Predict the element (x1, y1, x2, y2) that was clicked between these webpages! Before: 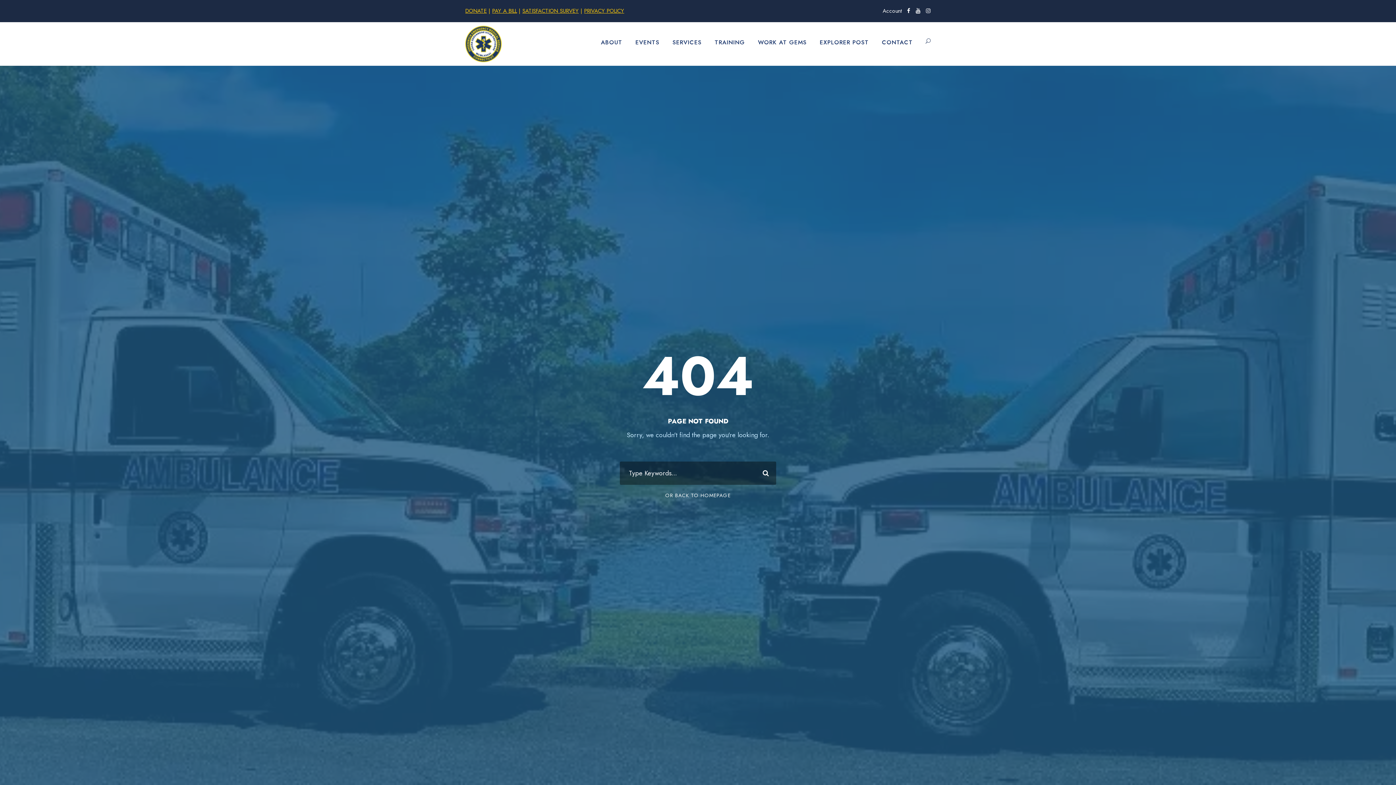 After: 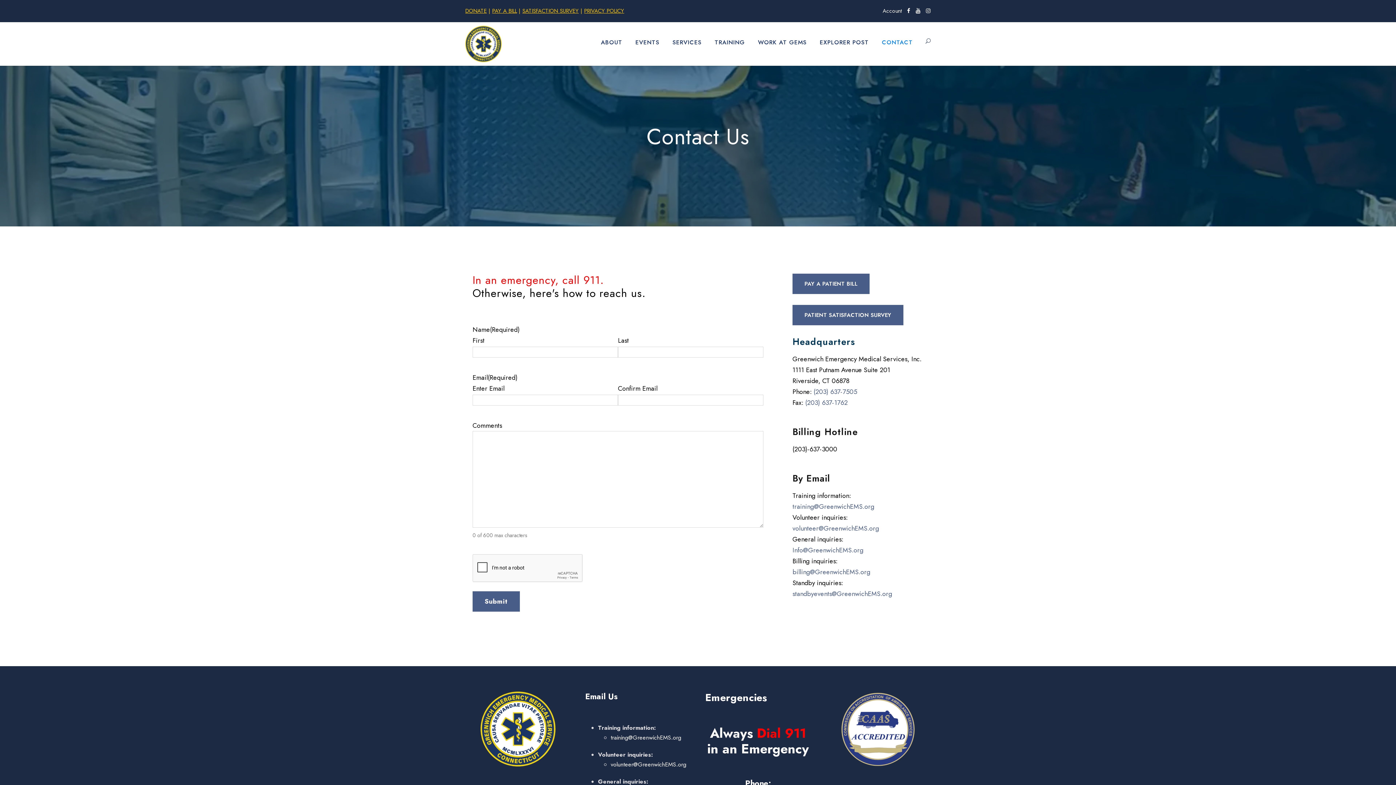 Action: bbox: (882, 37, 913, 60) label: CONTACT